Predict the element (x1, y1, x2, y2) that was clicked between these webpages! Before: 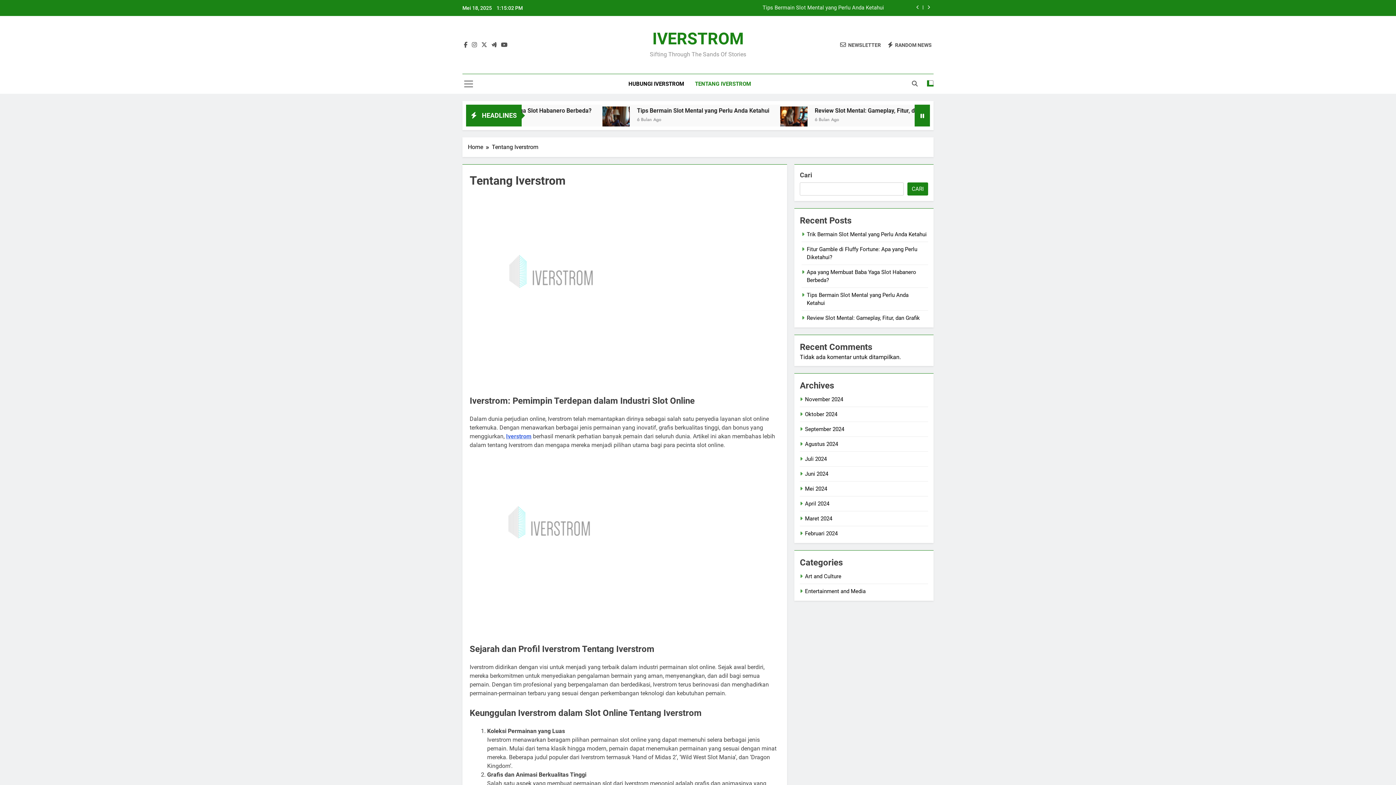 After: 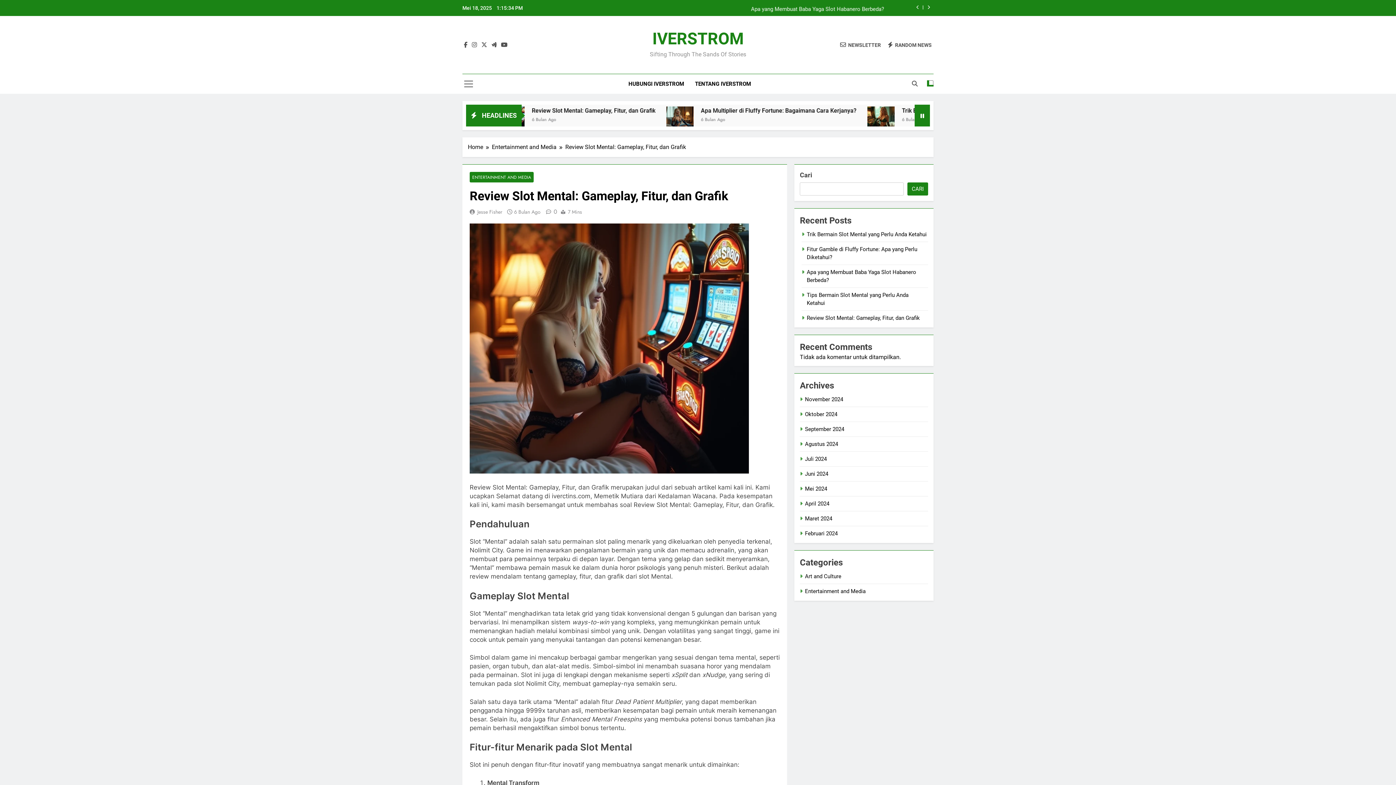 Action: bbox: (806, 314, 920, 321) label: Review Slot Mental: Gameplay, Fitur, dan Grafik